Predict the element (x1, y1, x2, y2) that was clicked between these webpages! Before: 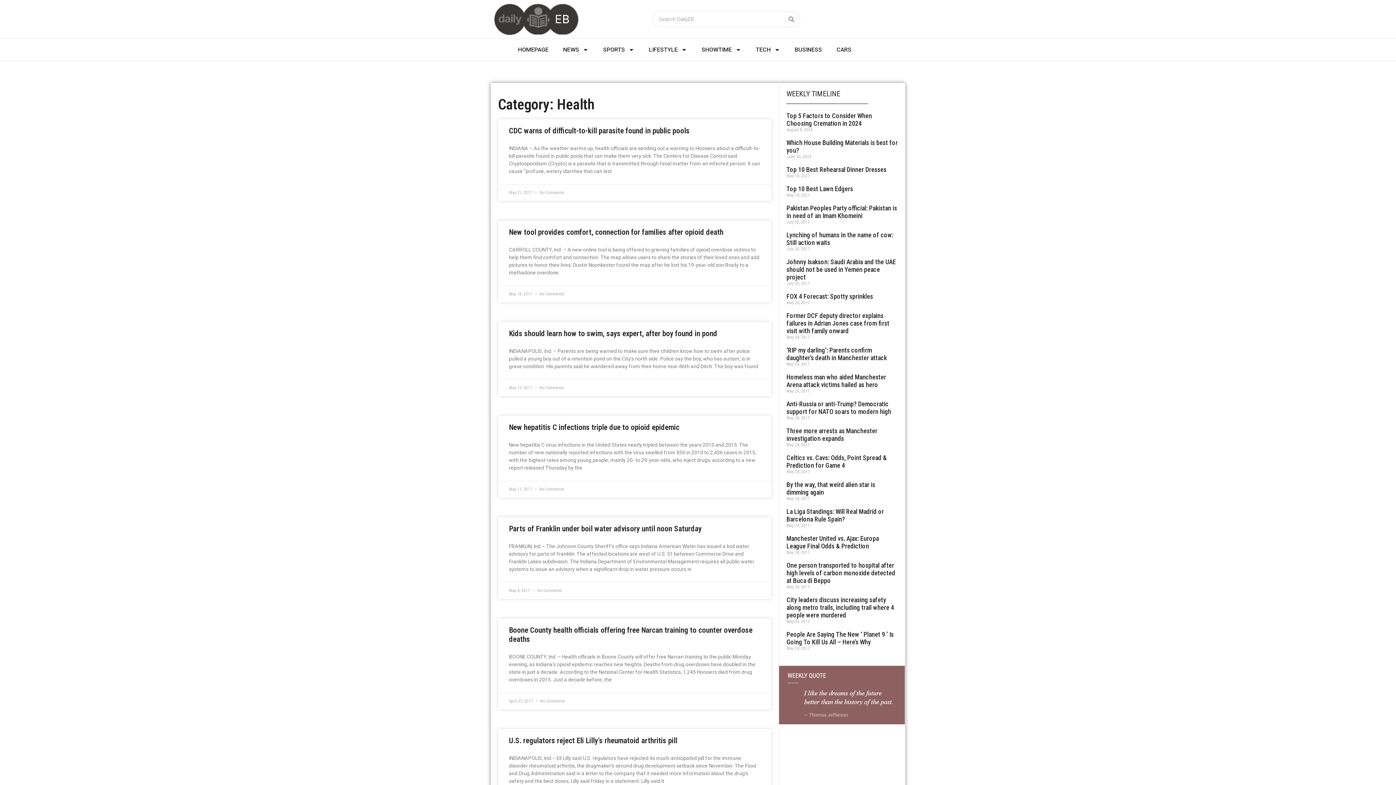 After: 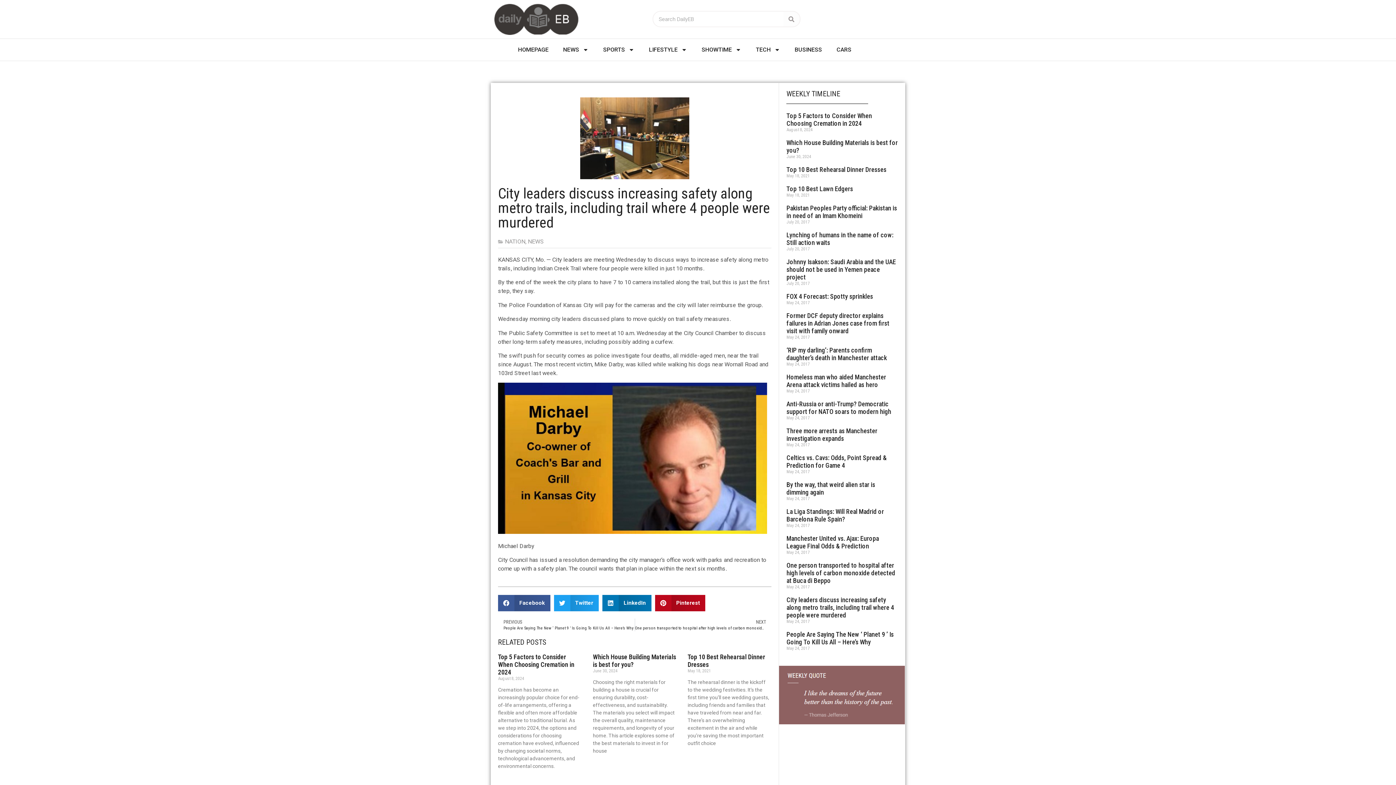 Action: label: City leaders discuss increasing safety along metro trails, including trail where 4 people were murdered bbox: (786, 596, 894, 619)